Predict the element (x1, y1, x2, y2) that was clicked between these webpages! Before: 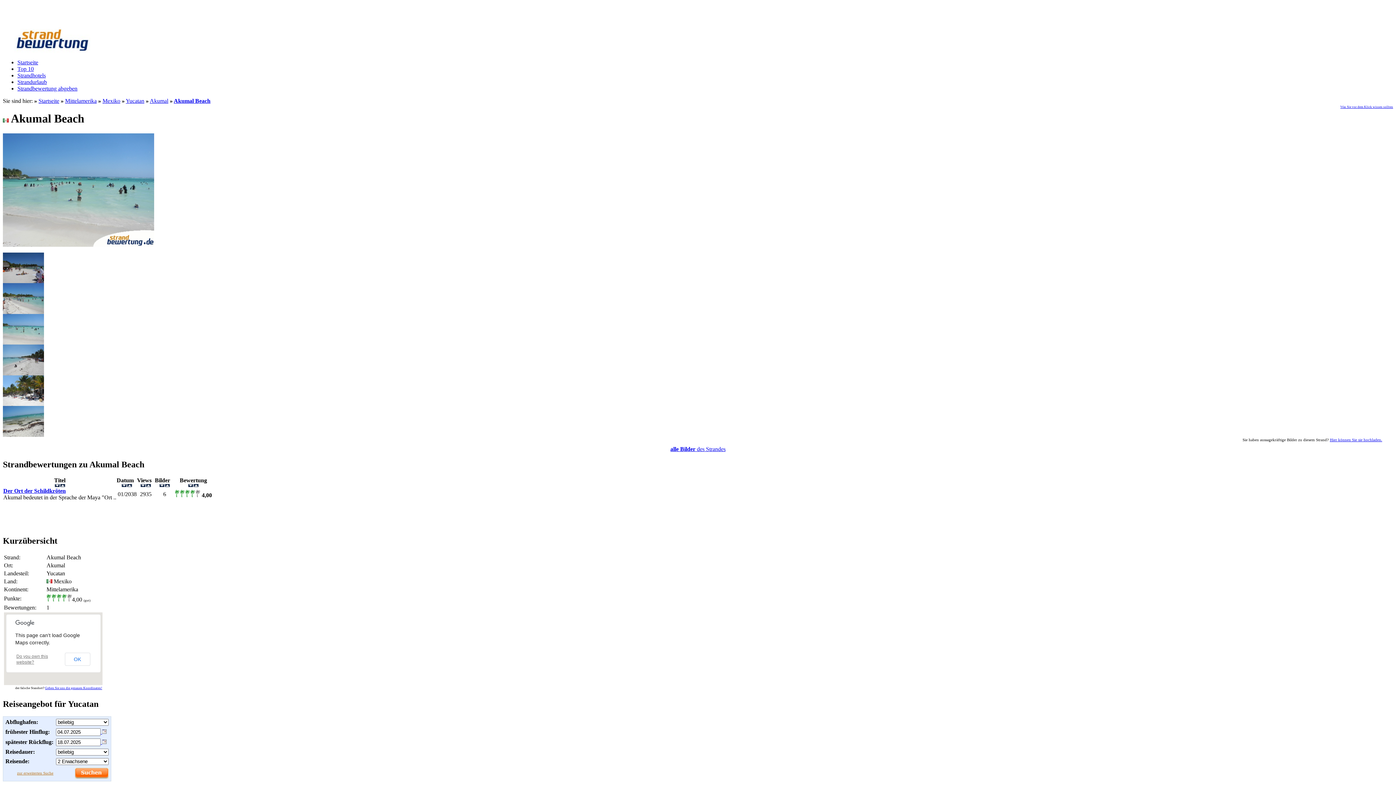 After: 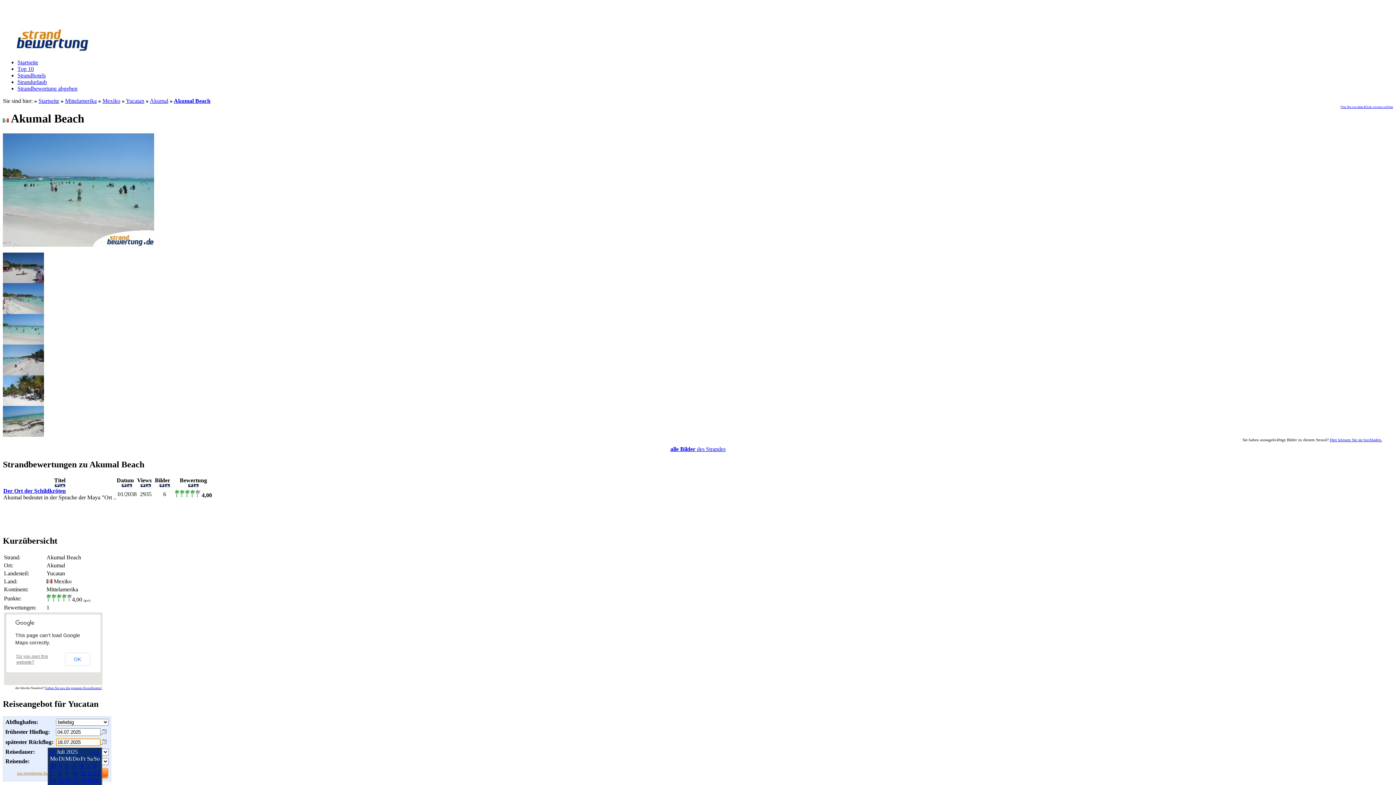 Action: bbox: (56, 739, 106, 745) label:  